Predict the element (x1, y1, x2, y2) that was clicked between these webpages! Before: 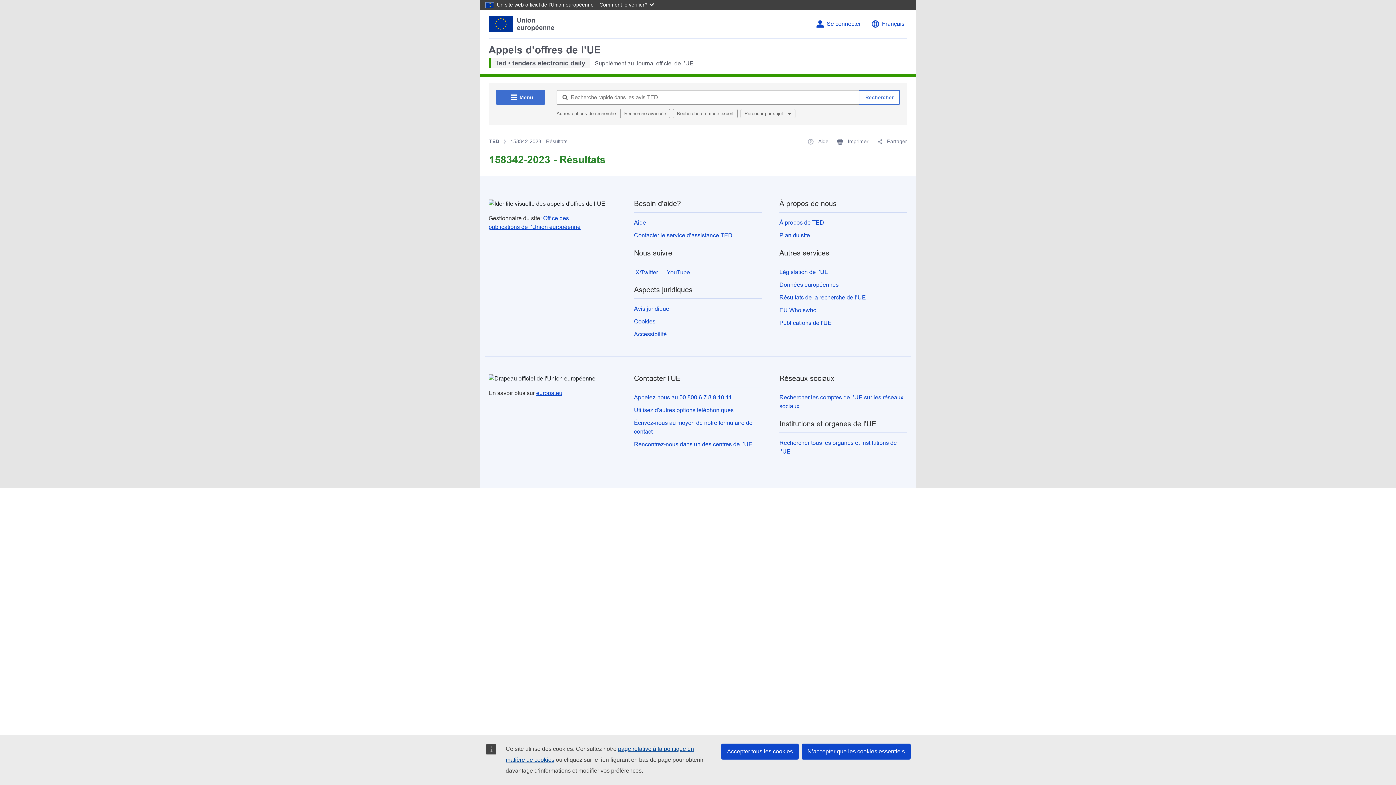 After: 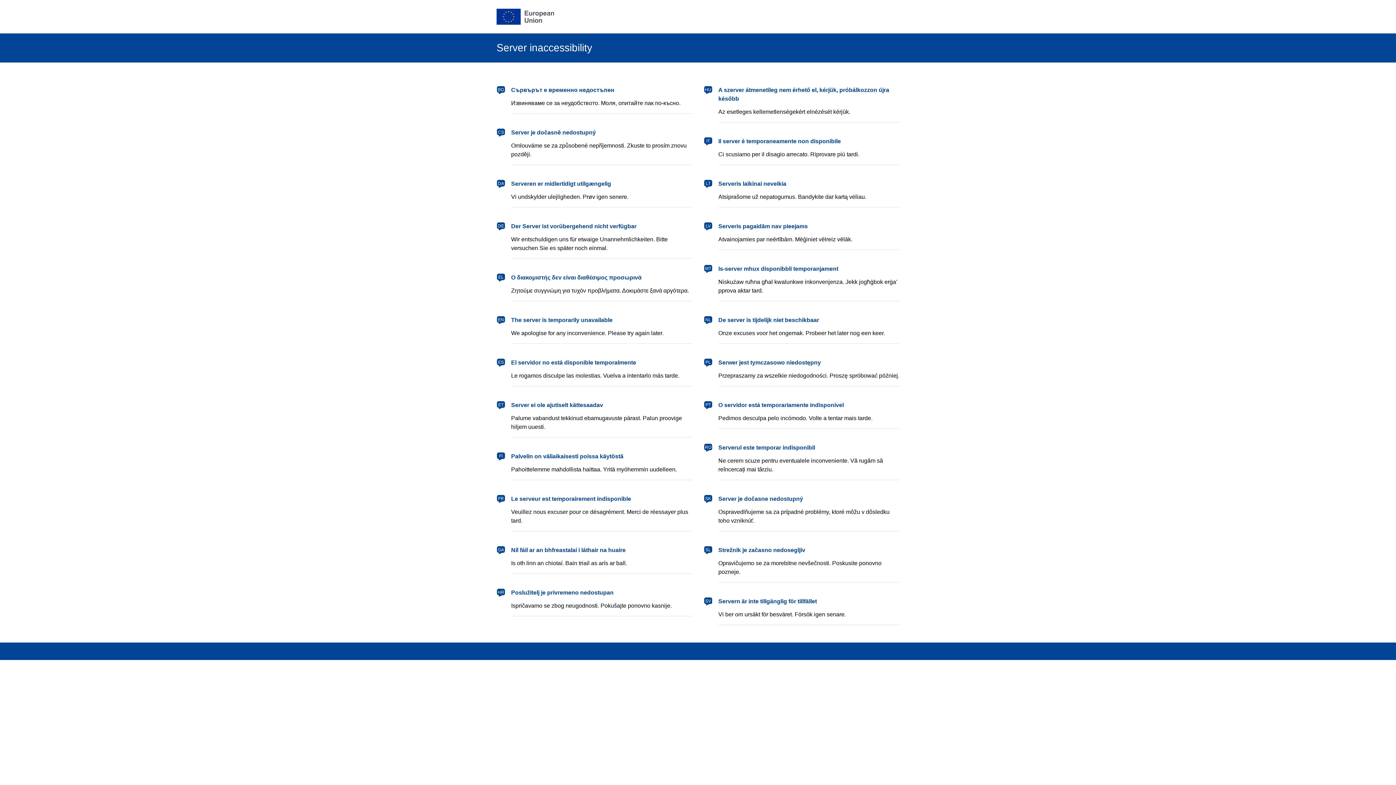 Action: label: Se connecter bbox: (826, 20, 861, 27)